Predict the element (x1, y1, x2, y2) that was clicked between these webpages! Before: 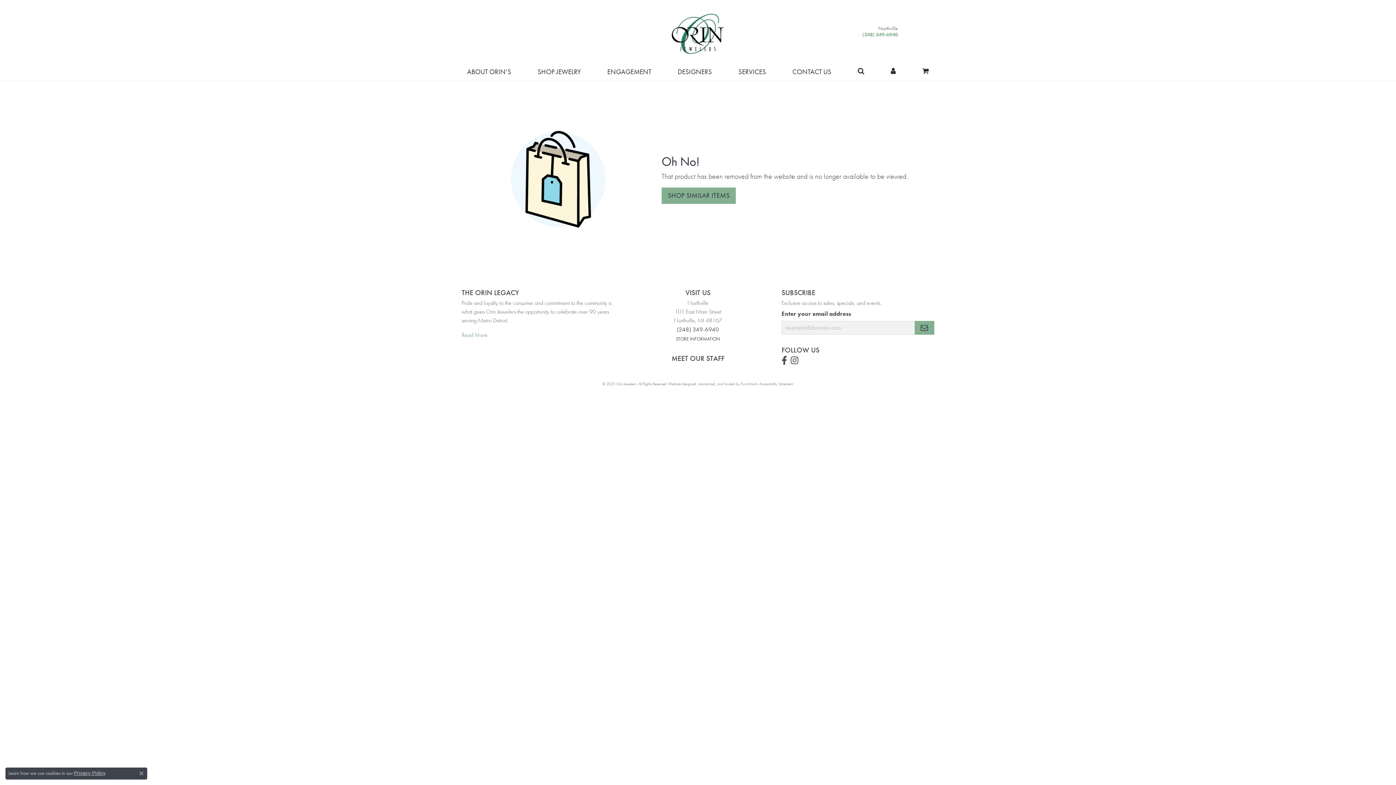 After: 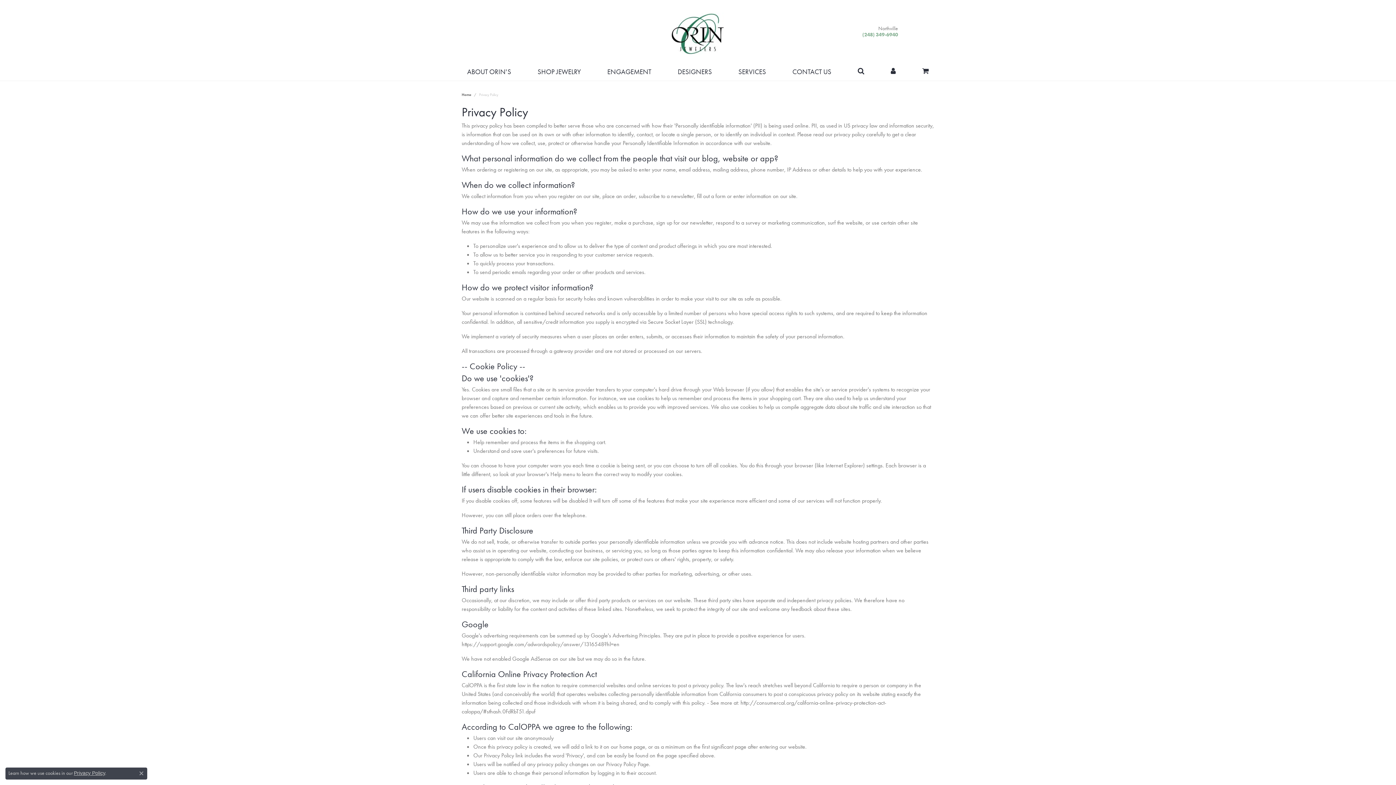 Action: label: Privacy Policy bbox: (73, 770, 105, 776)